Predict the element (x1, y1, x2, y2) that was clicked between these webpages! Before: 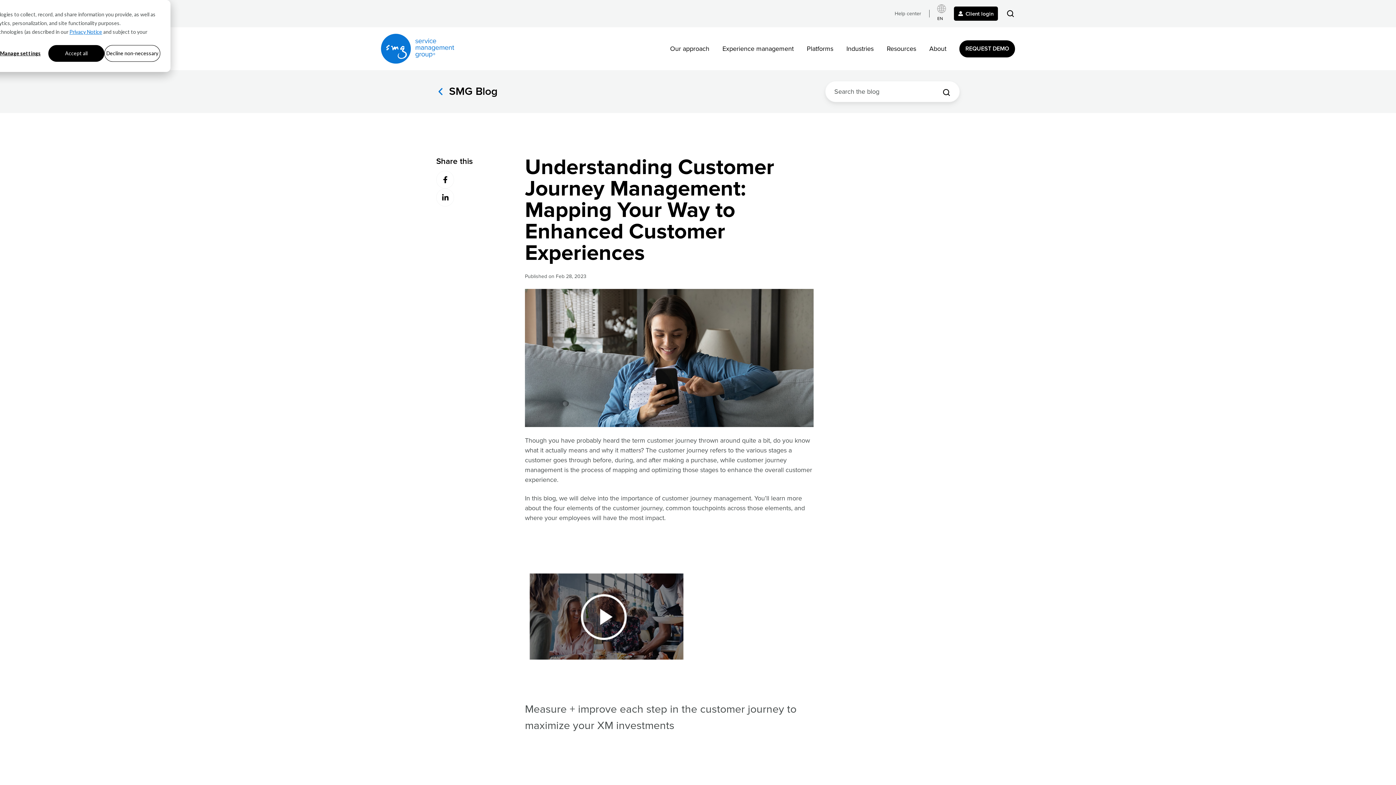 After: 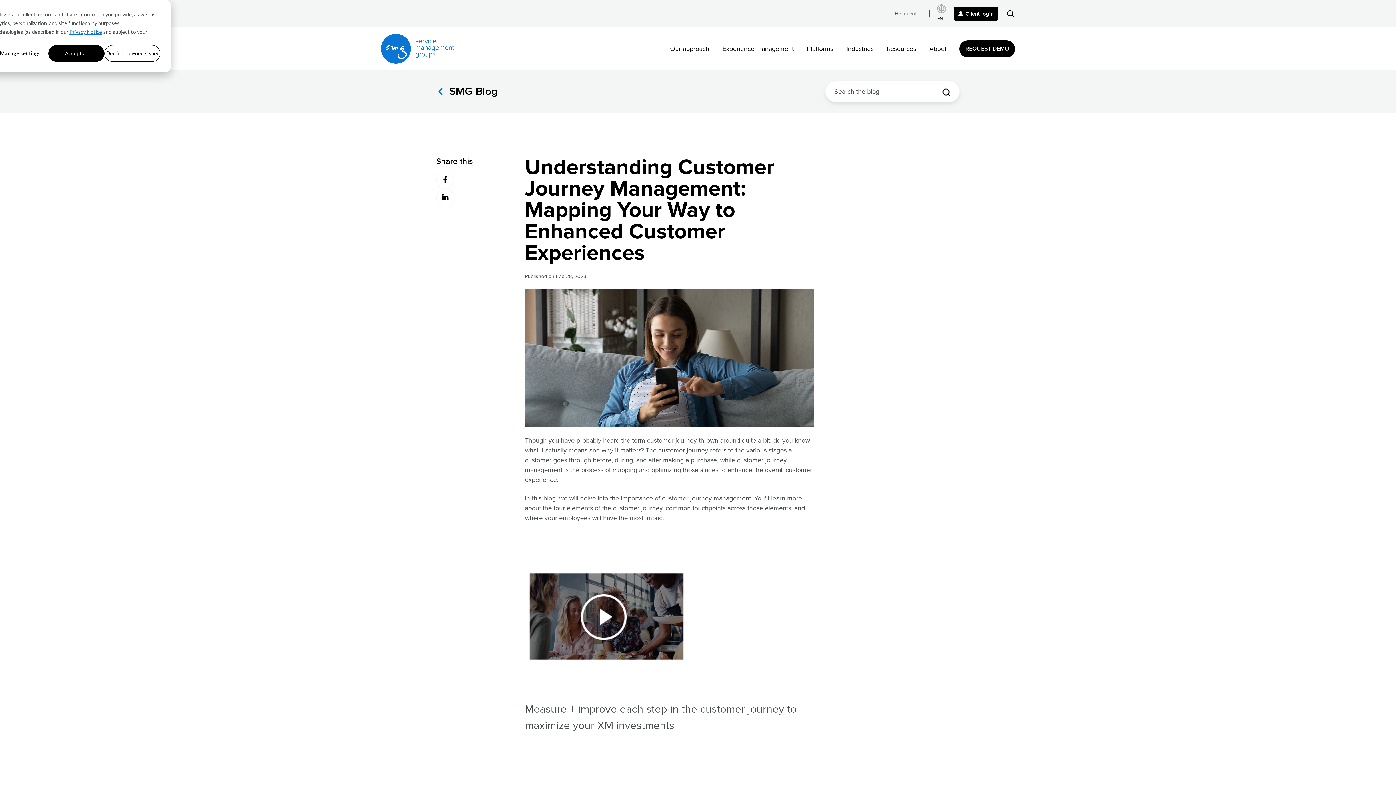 Action: bbox: (942, 88, 951, 97) label: Search the blog